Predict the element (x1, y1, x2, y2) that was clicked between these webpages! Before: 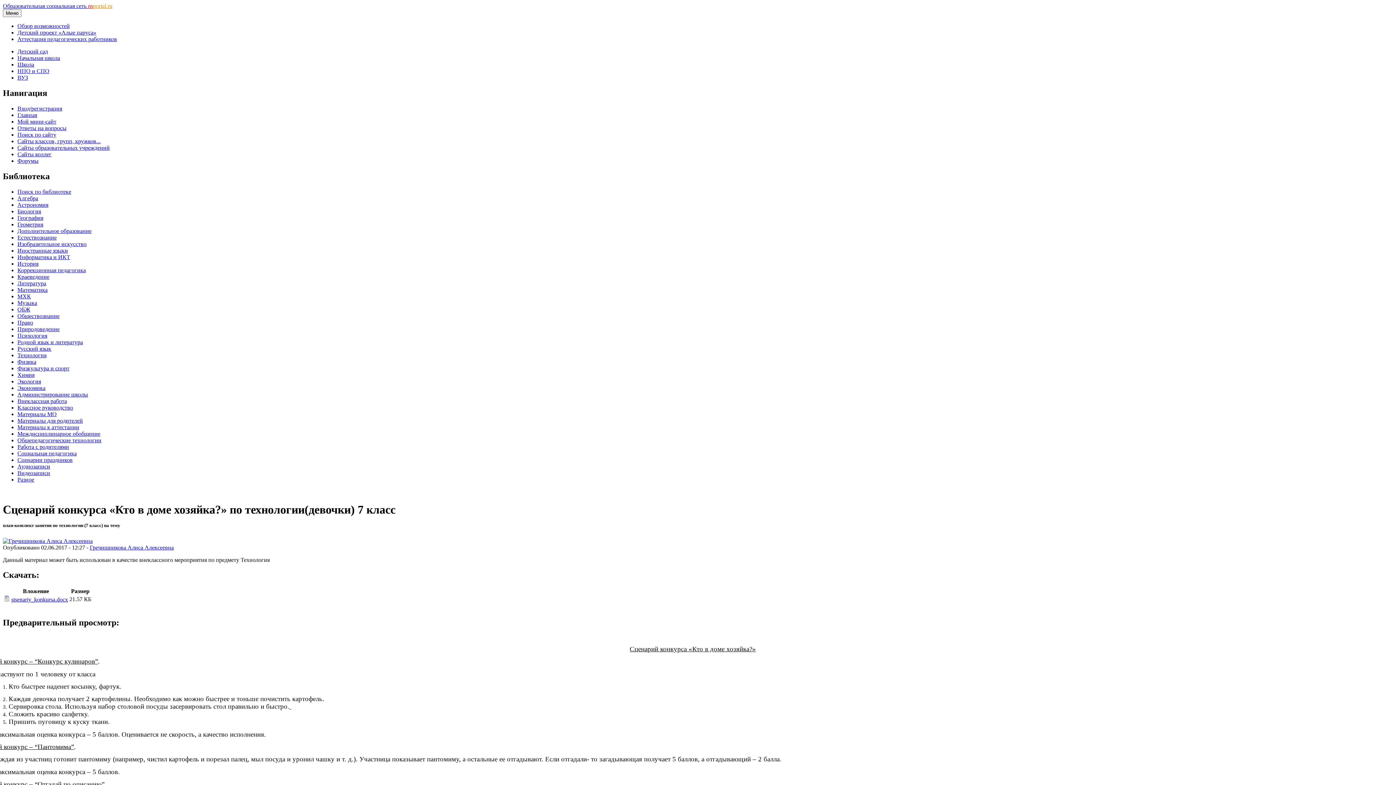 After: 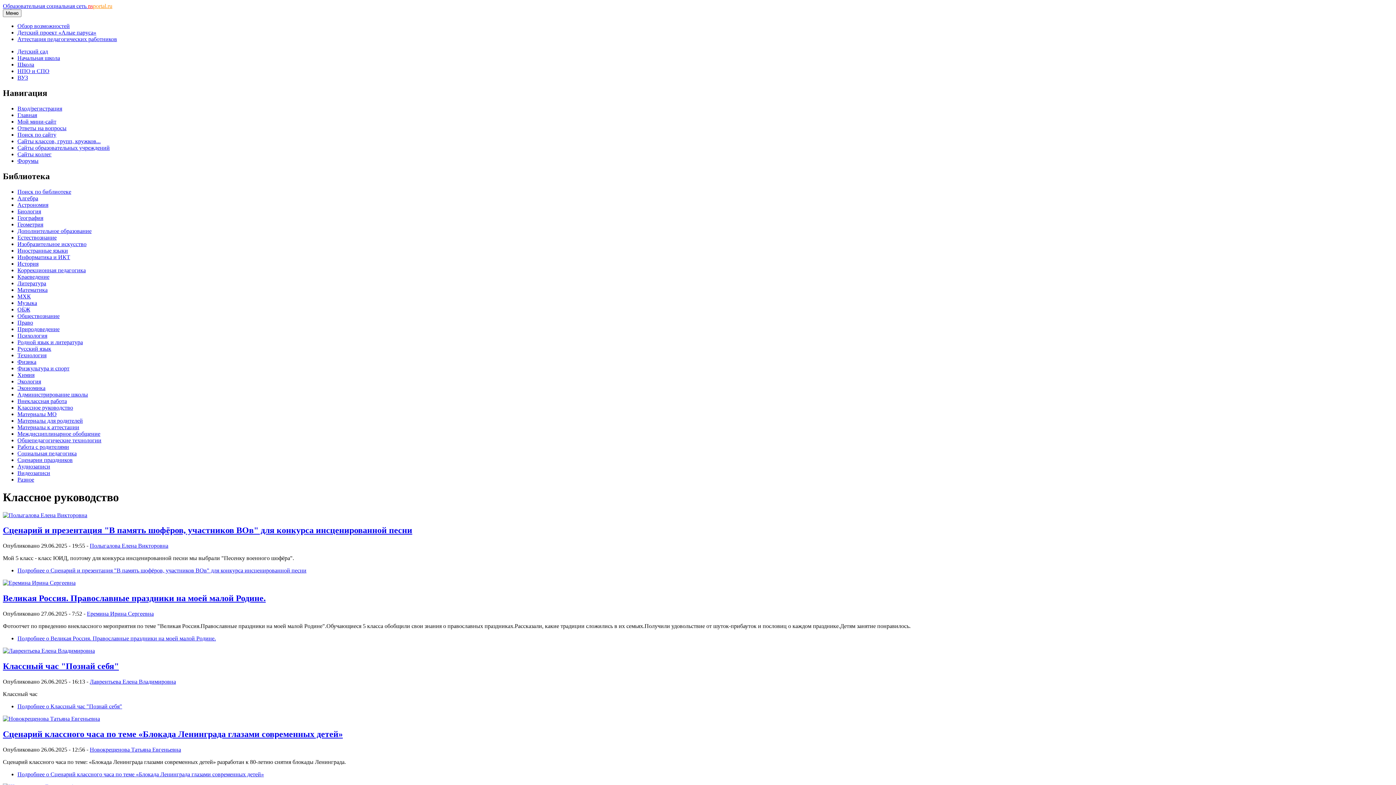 Action: bbox: (17, 404, 73, 410) label: Классное руководство